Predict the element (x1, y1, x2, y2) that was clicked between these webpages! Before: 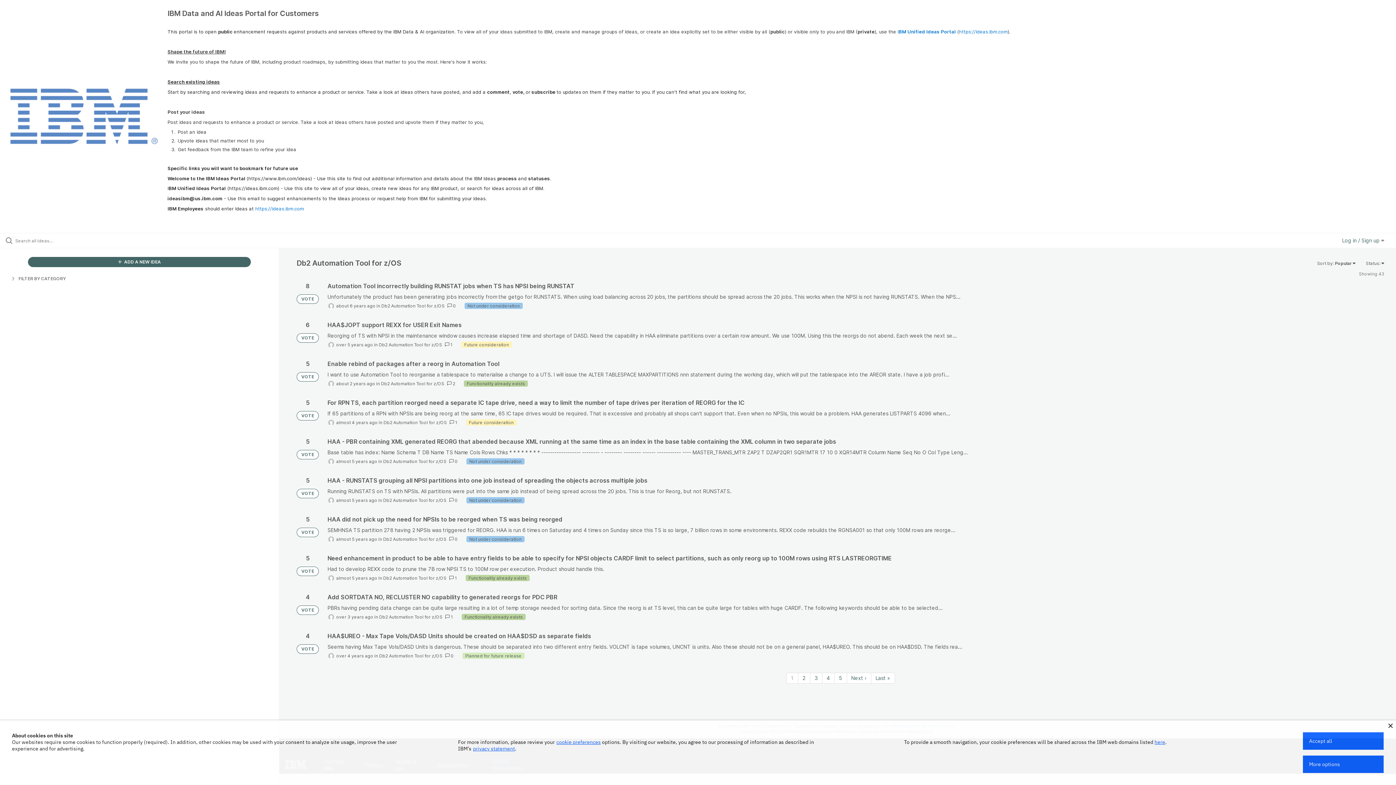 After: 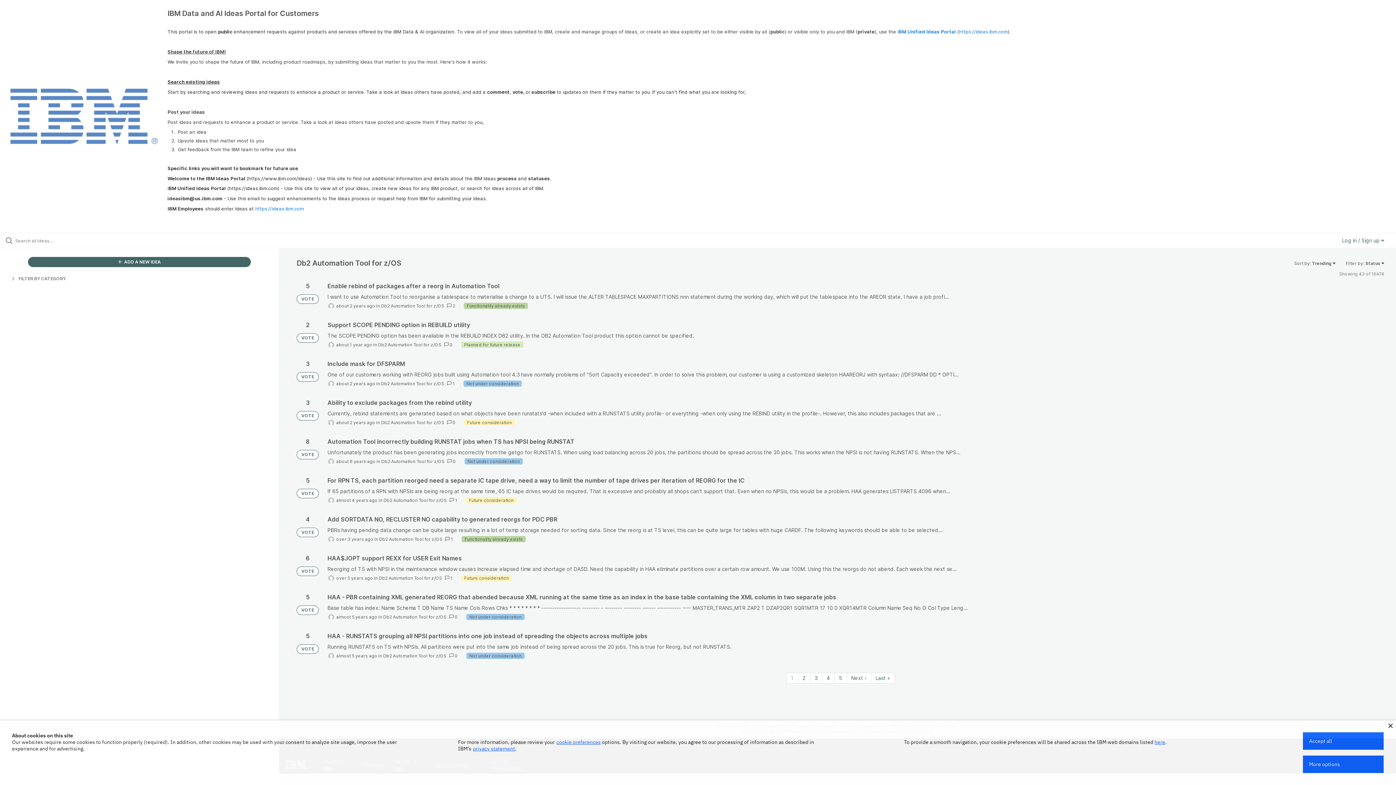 Action: label: Db2 Automation Tool for z/OS bbox: (383, 536, 446, 542)